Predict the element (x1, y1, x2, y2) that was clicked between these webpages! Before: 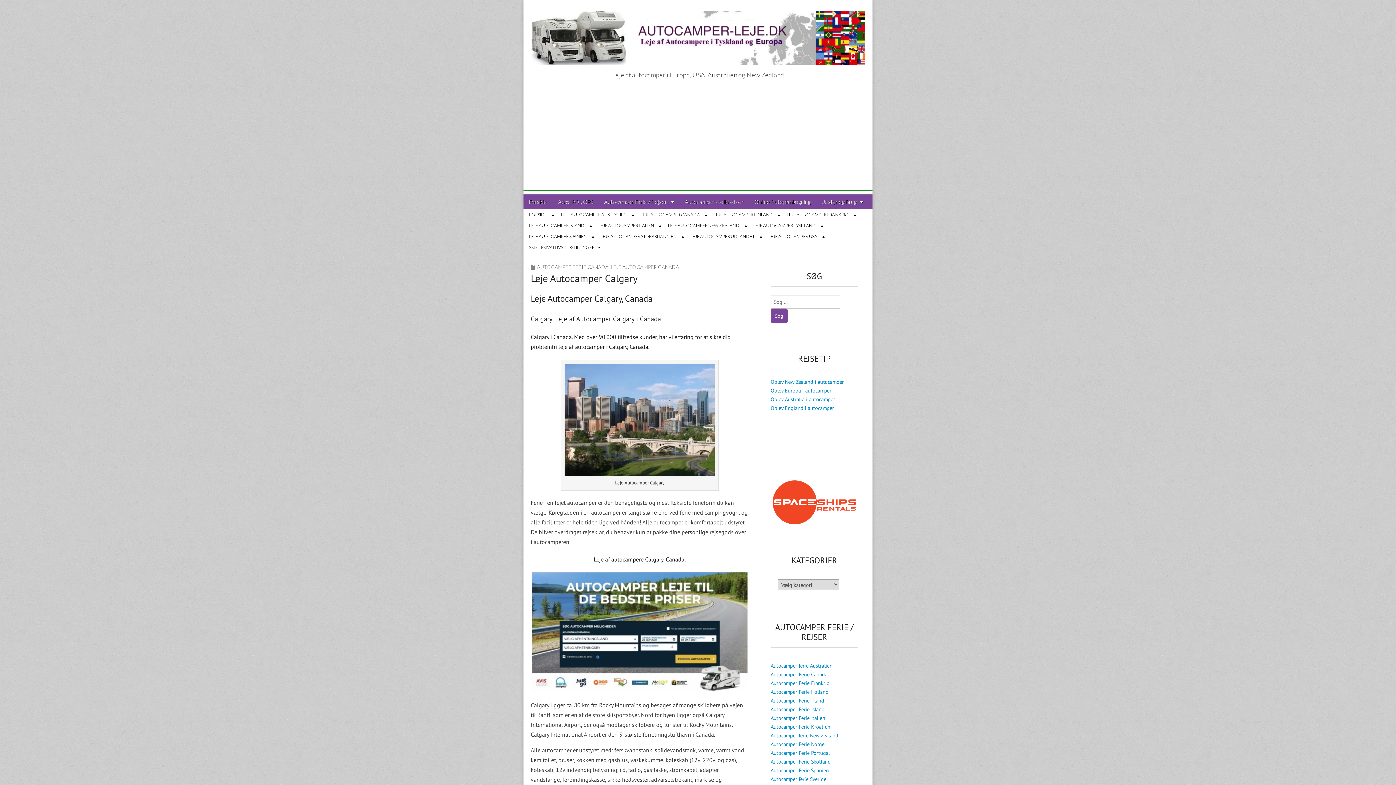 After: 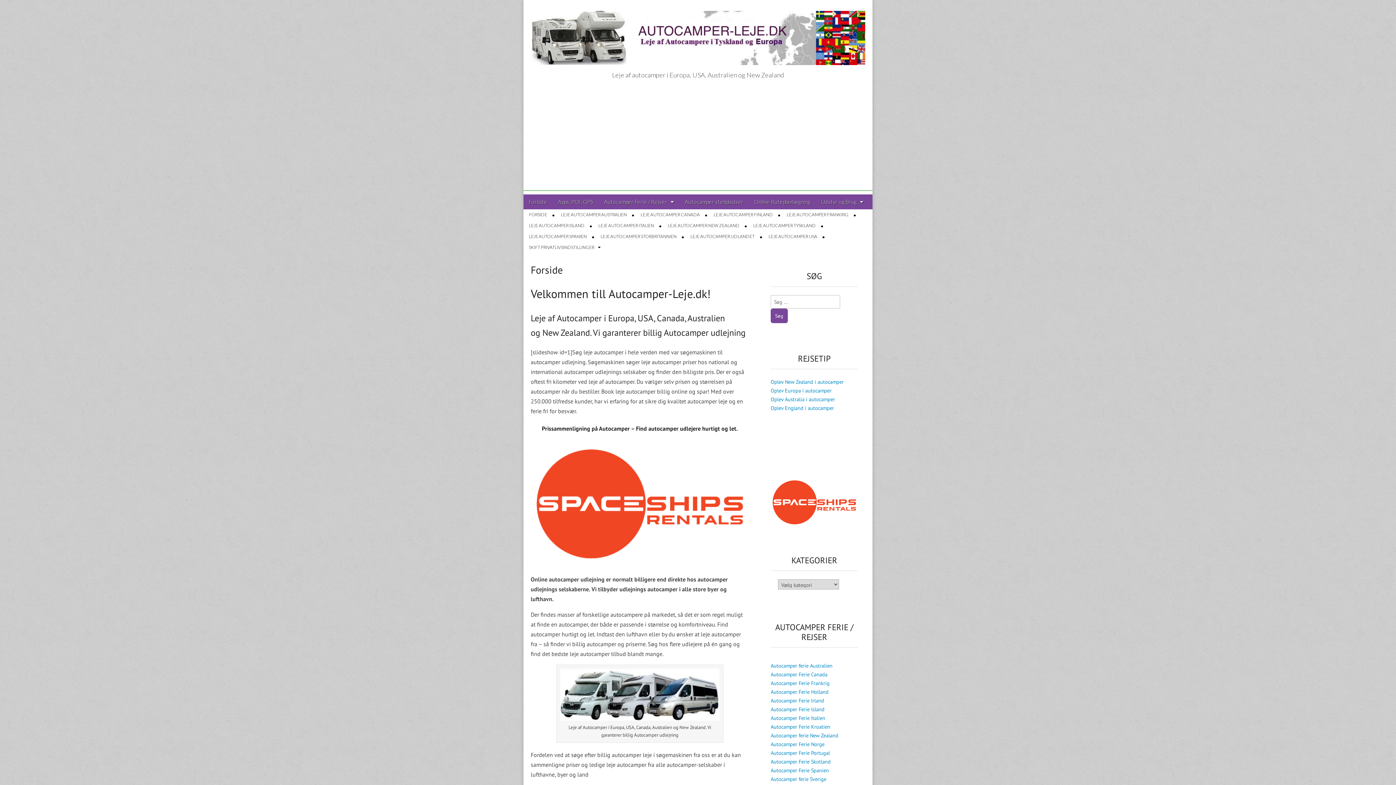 Action: bbox: (523, 194, 552, 209) label: Forside